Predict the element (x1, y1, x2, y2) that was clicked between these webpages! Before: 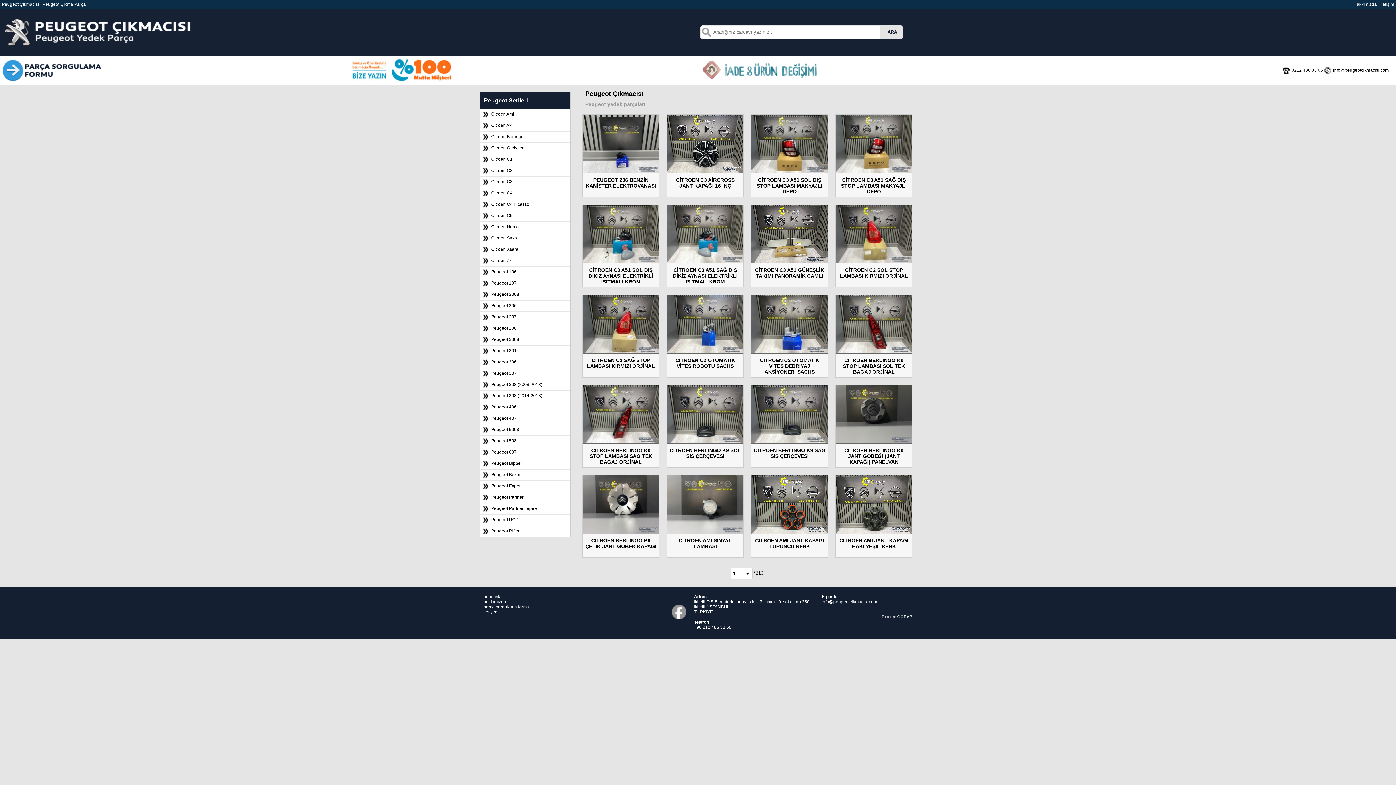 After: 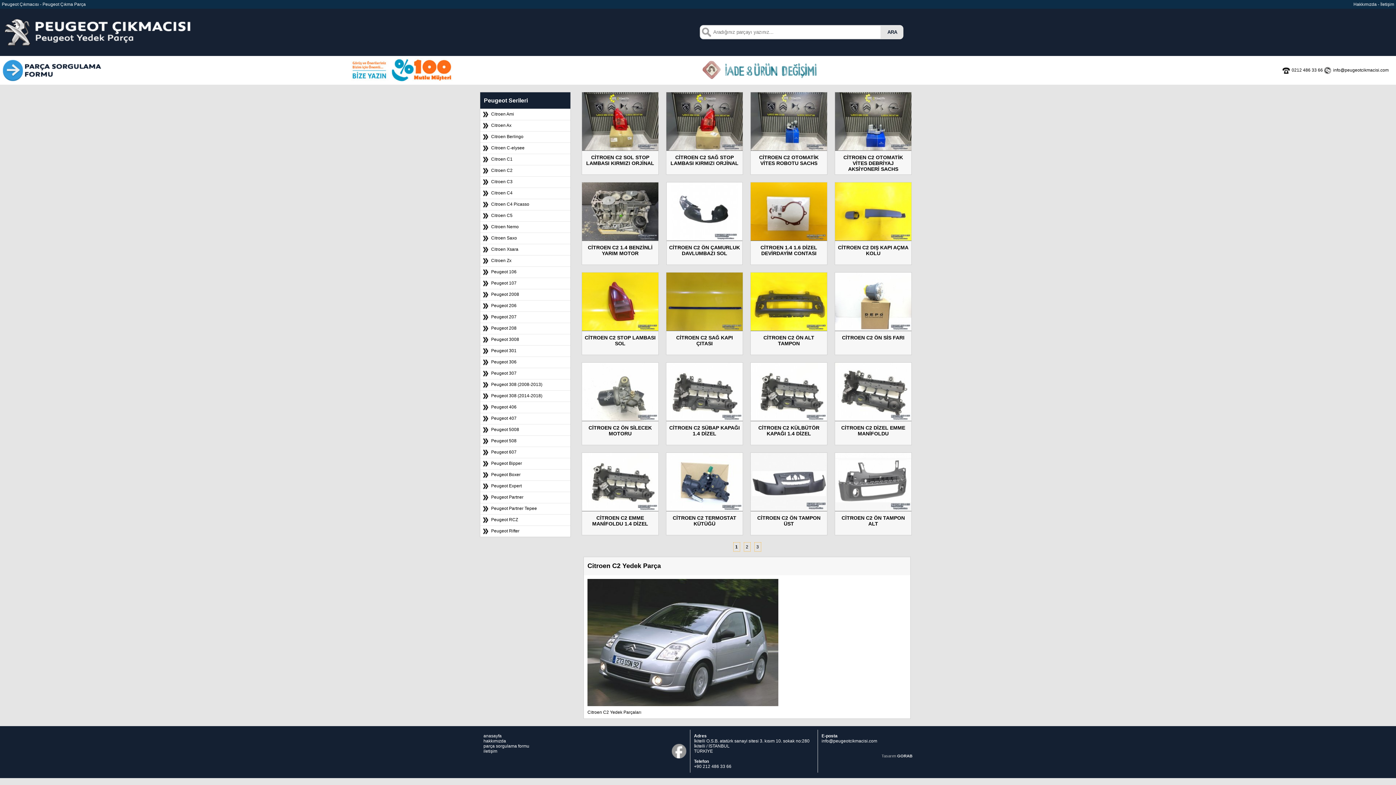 Action: bbox: (491, 168, 512, 173) label: Citroen C2